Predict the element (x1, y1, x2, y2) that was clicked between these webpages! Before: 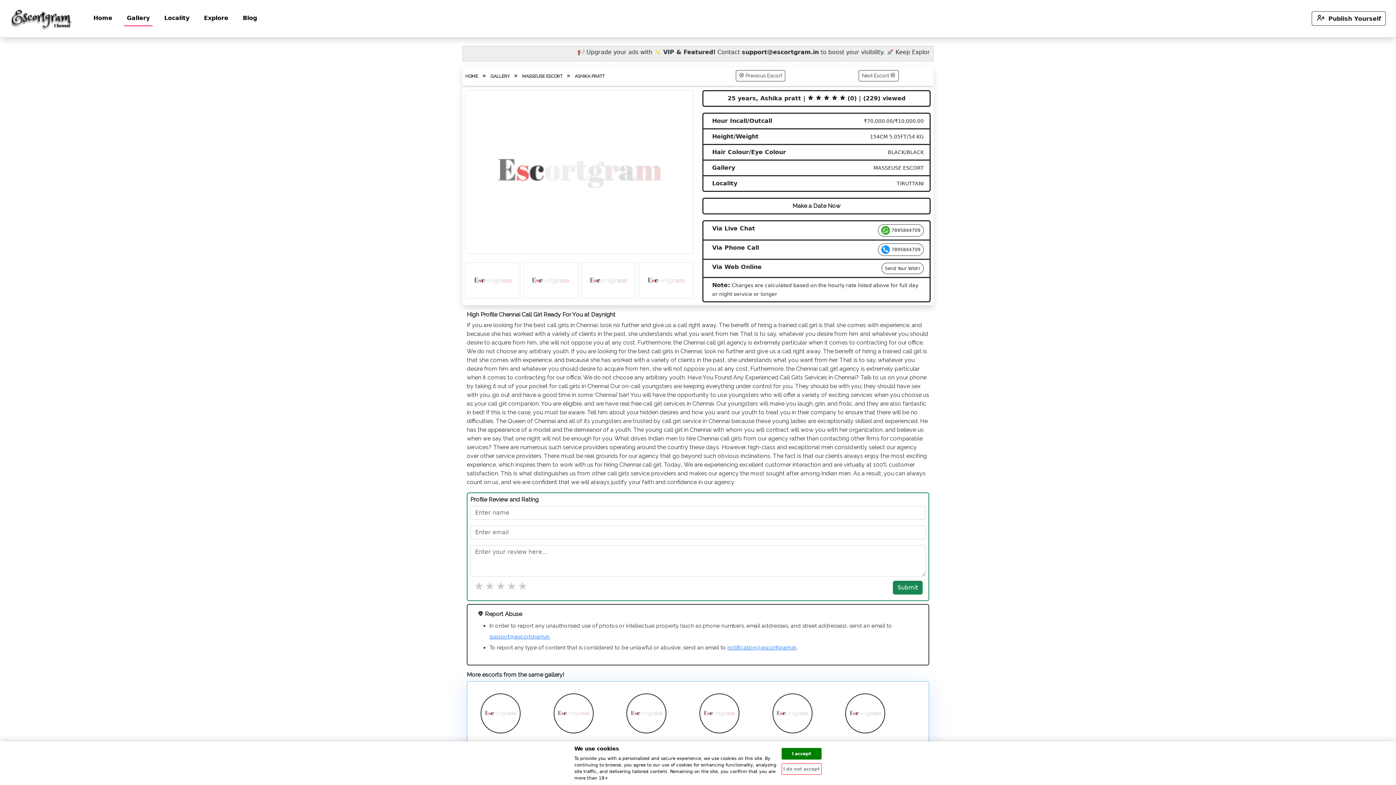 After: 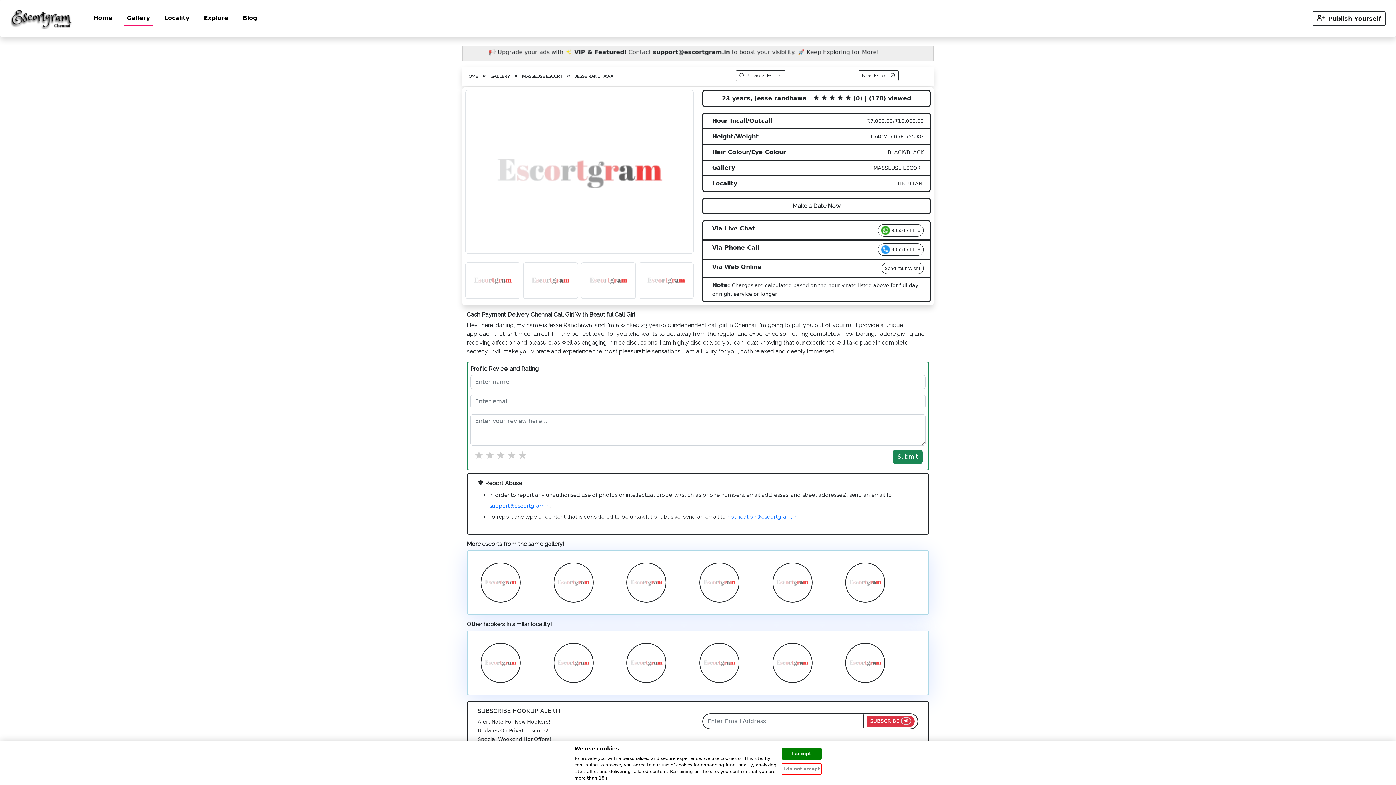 Action: bbox: (481, 710, 520, 716)